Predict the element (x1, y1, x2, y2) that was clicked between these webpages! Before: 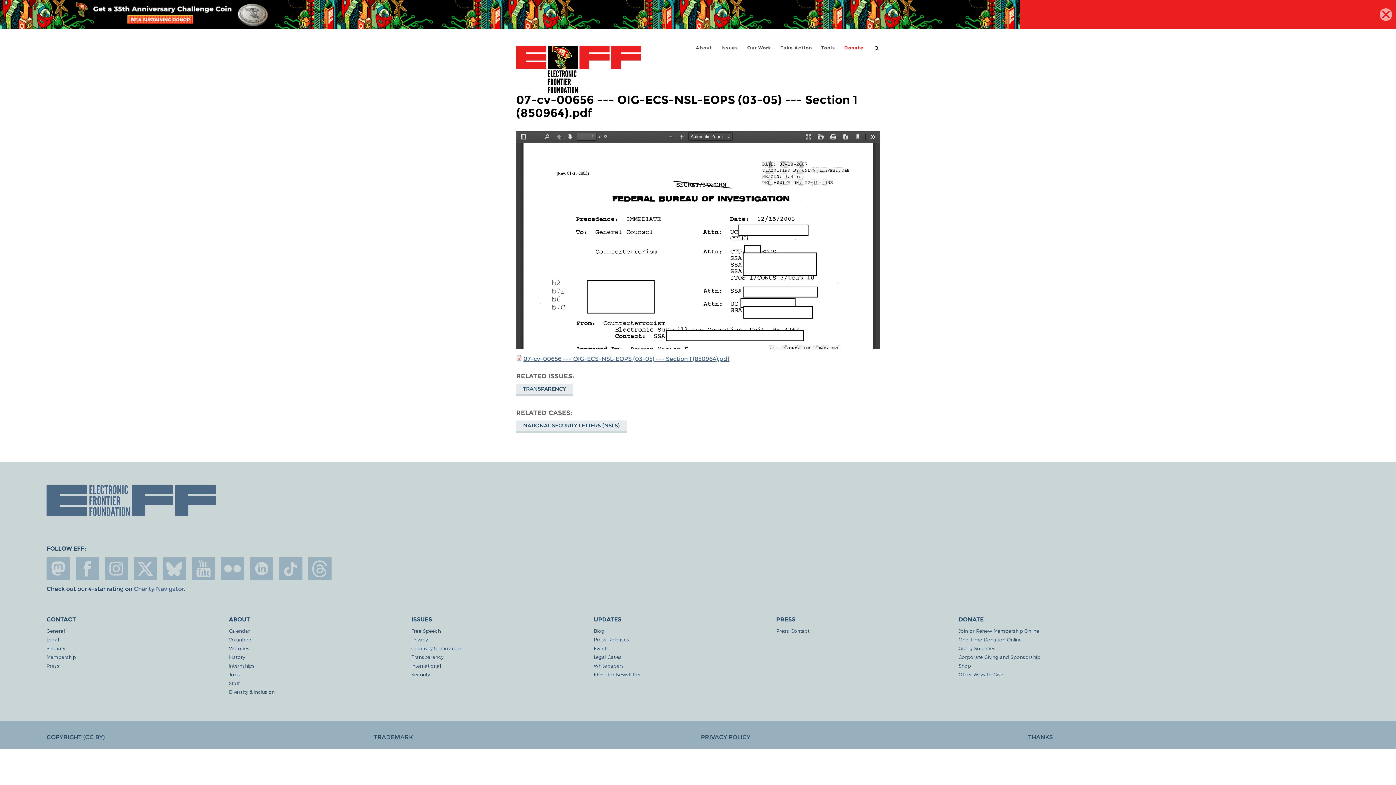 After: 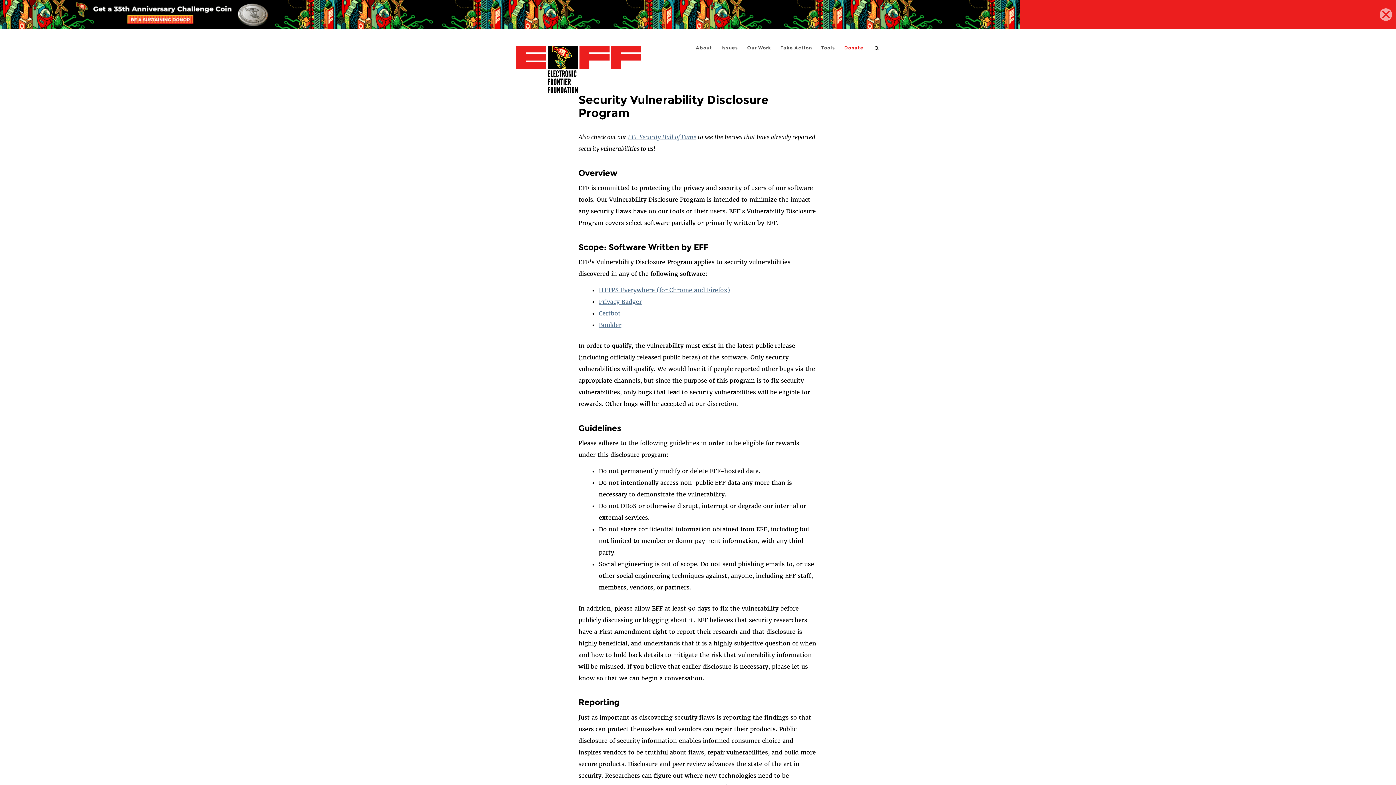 Action: label: Security bbox: (46, 645, 229, 651)